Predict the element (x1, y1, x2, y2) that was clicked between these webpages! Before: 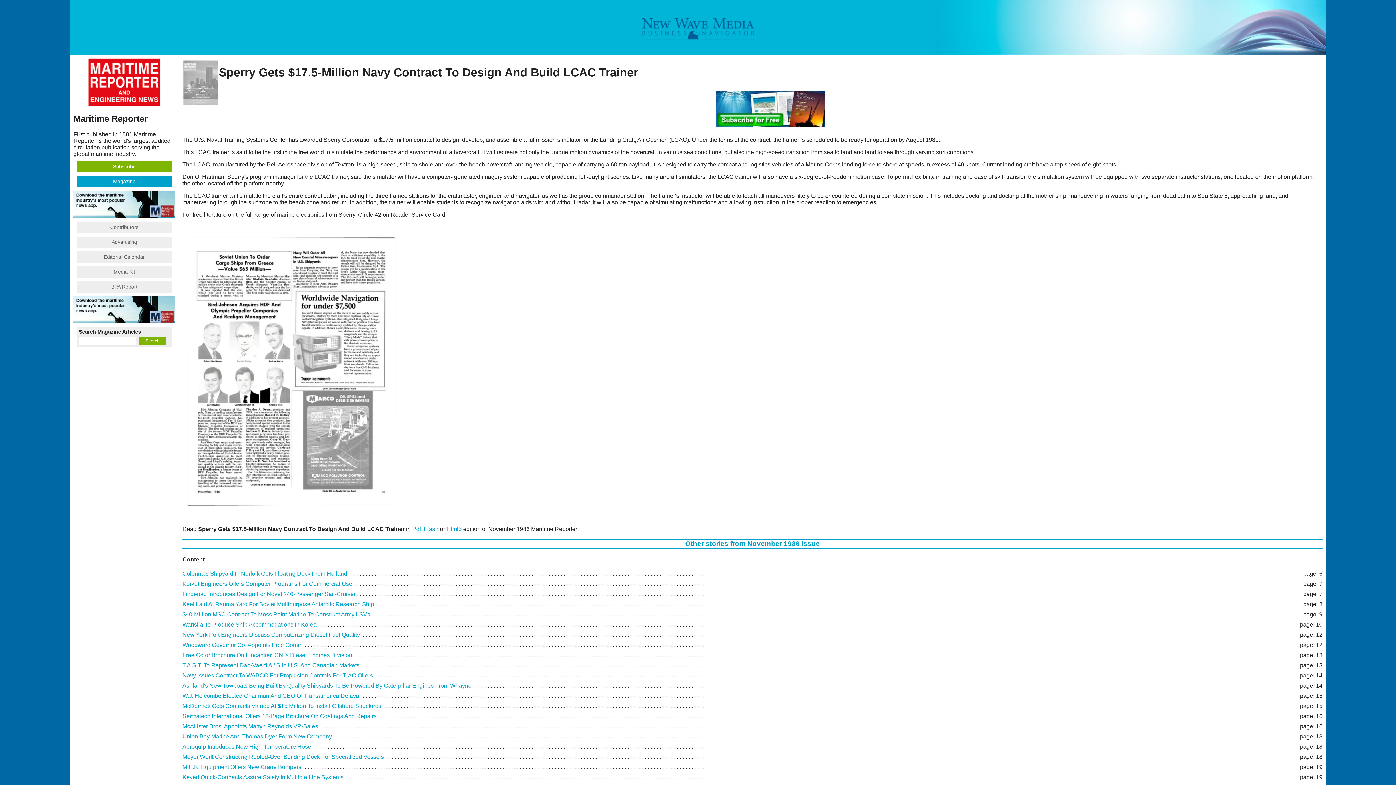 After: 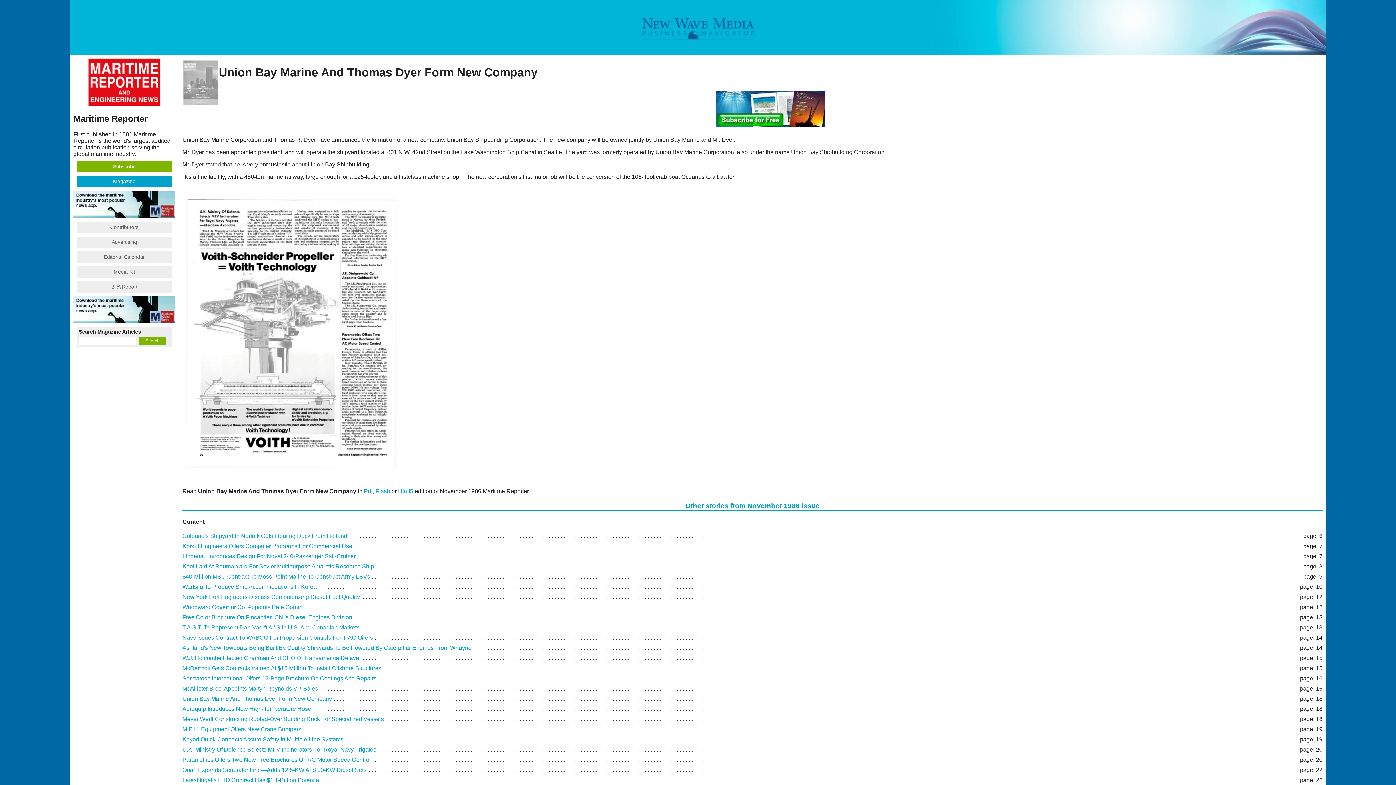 Action: bbox: (182, 733, 332, 740) label: Union Bay Marine And Thomas Dyer Form New Company